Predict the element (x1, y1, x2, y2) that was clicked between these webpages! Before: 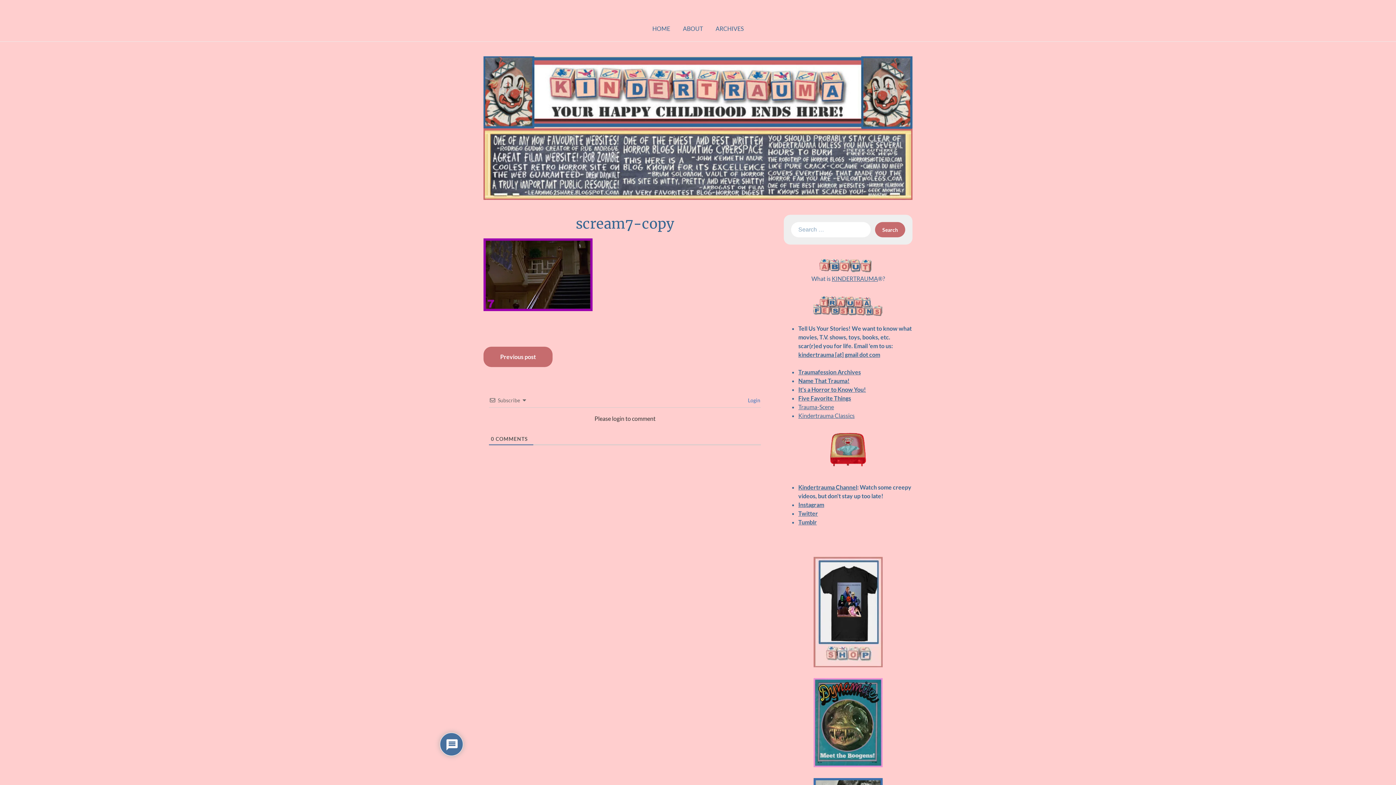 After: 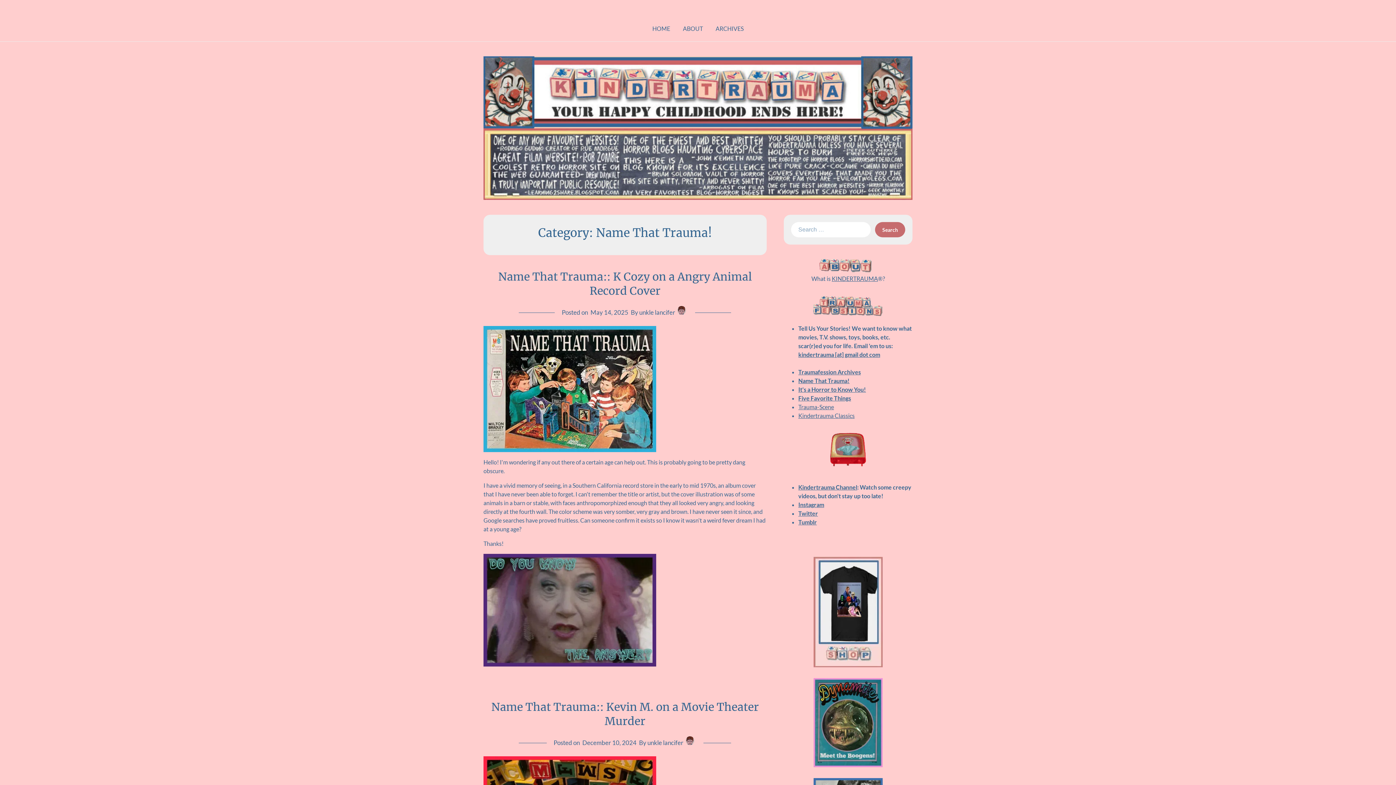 Action: label: Name That Trauma! bbox: (798, 377, 849, 384)